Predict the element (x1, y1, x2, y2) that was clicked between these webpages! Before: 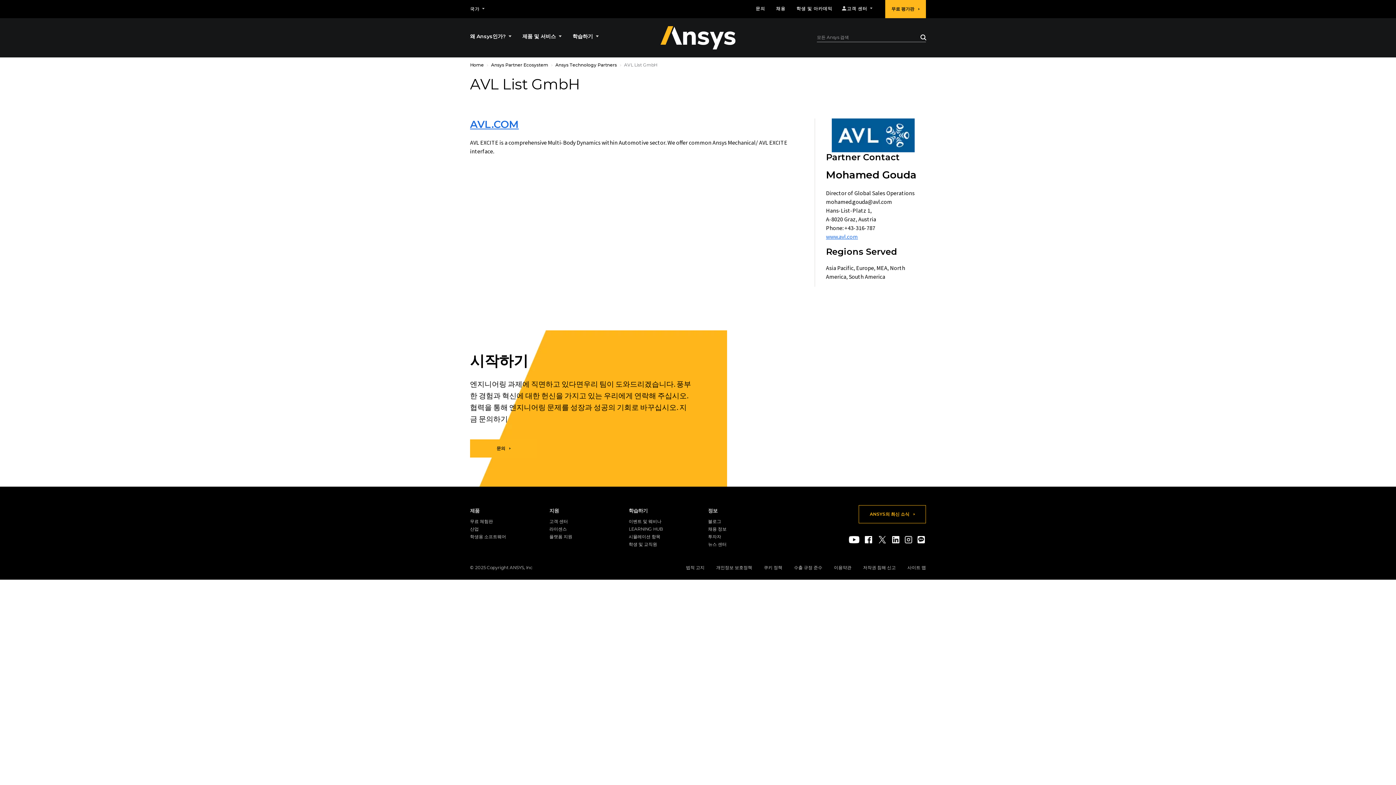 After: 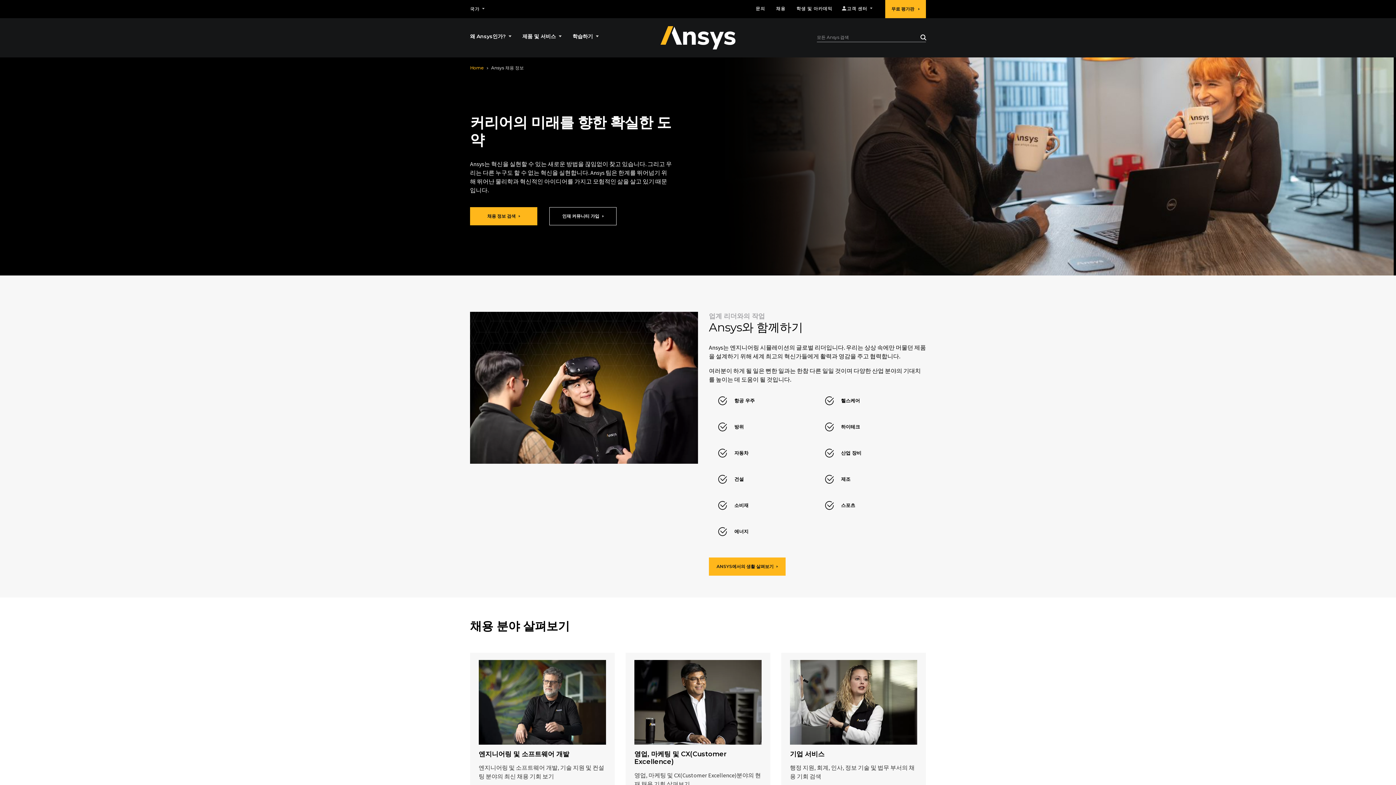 Action: label: 채용 정보 bbox: (708, 526, 726, 532)